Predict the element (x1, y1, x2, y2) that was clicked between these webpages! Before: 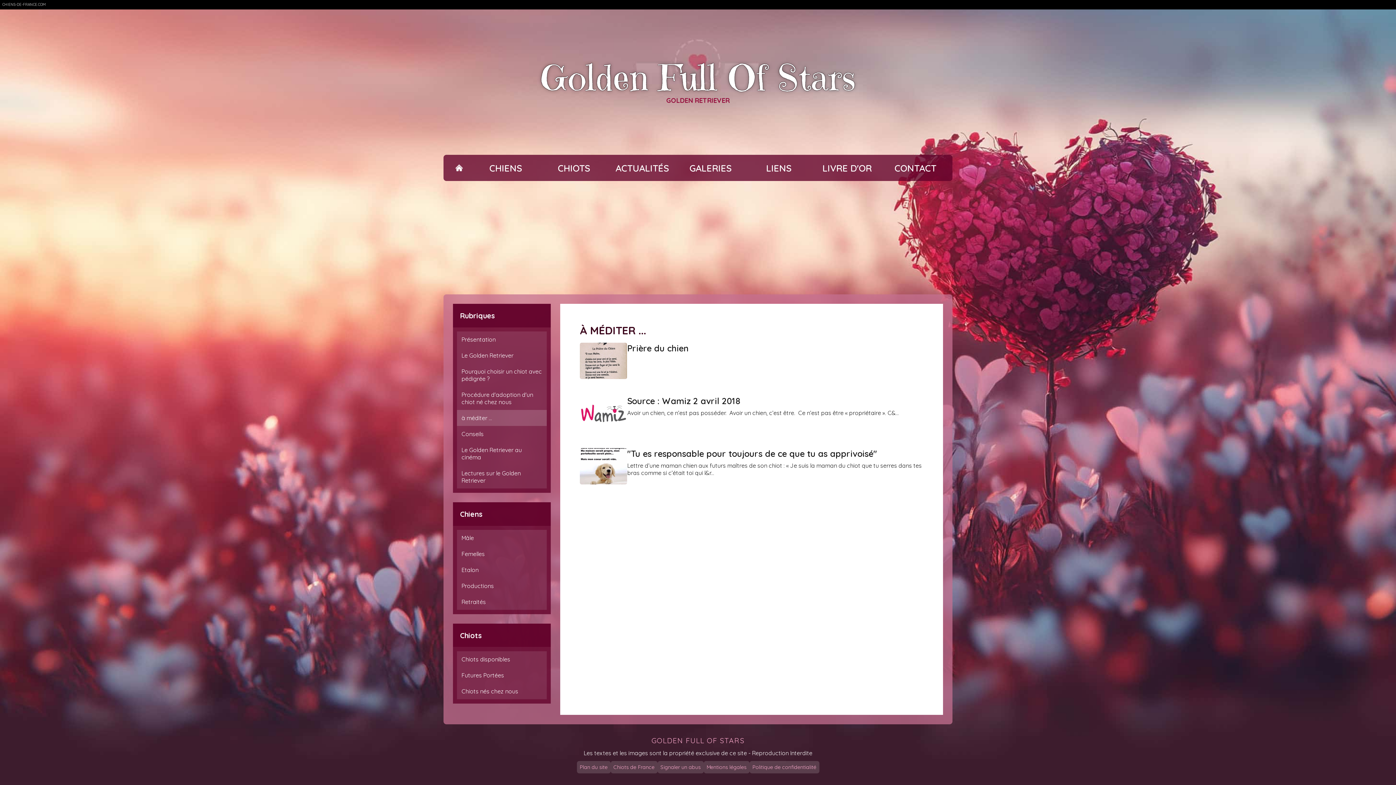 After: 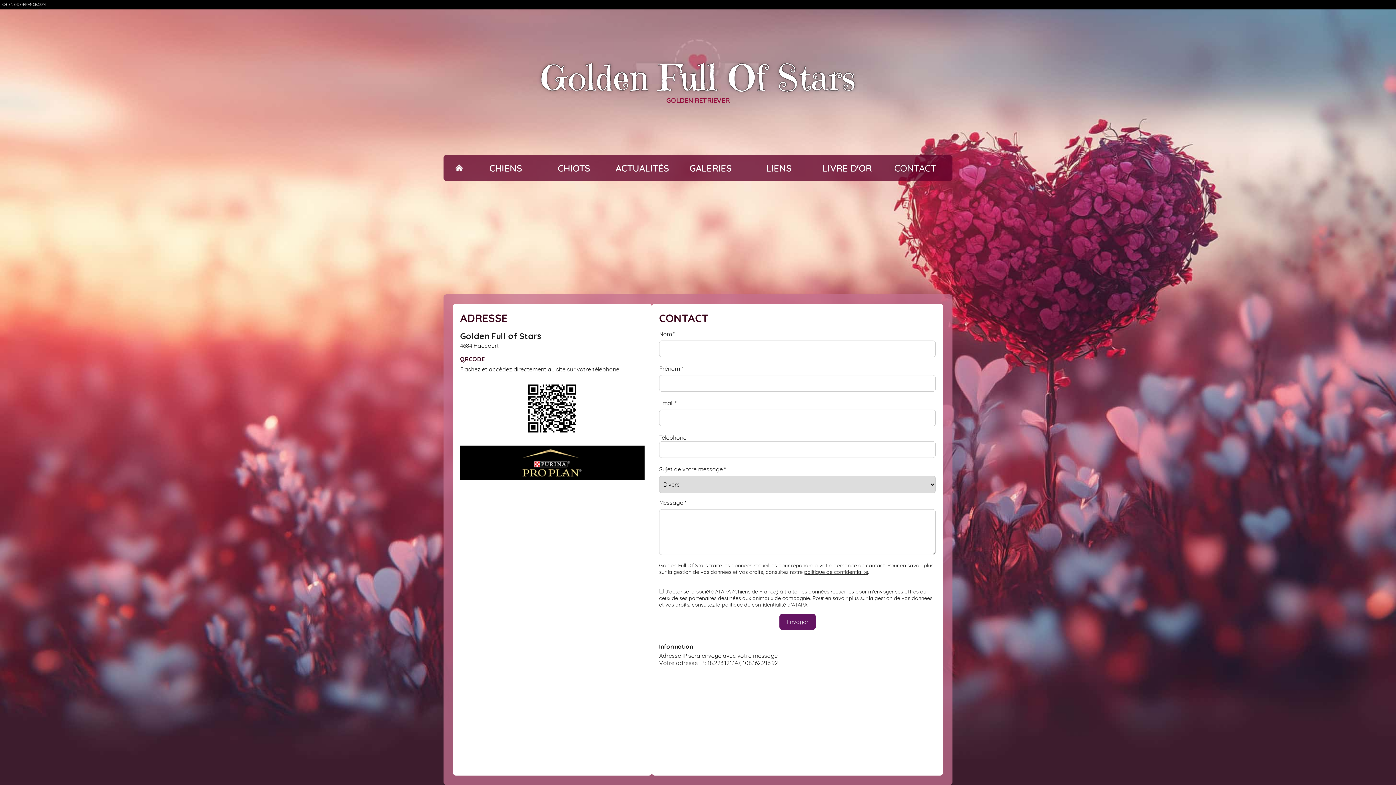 Action: label: CONTACT bbox: (881, 157, 949, 178)